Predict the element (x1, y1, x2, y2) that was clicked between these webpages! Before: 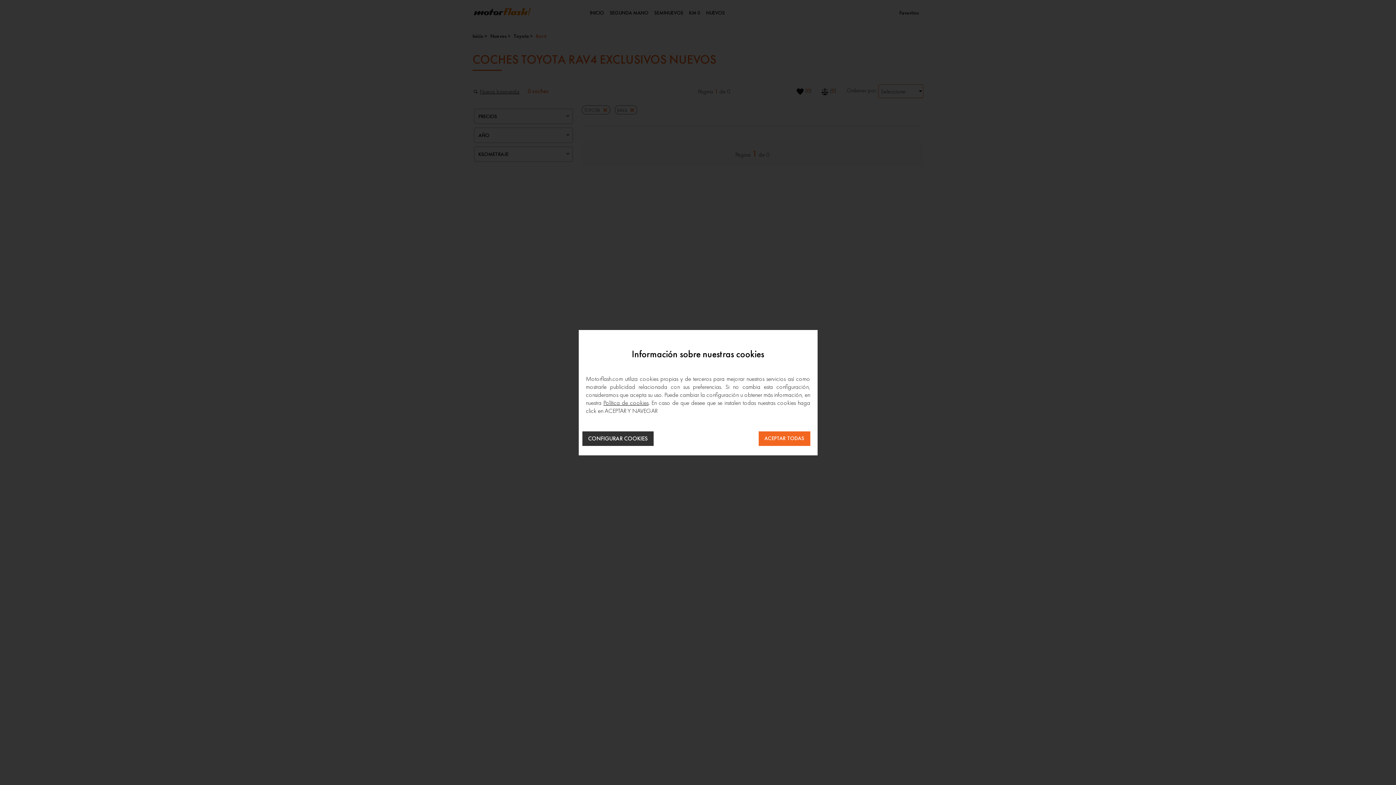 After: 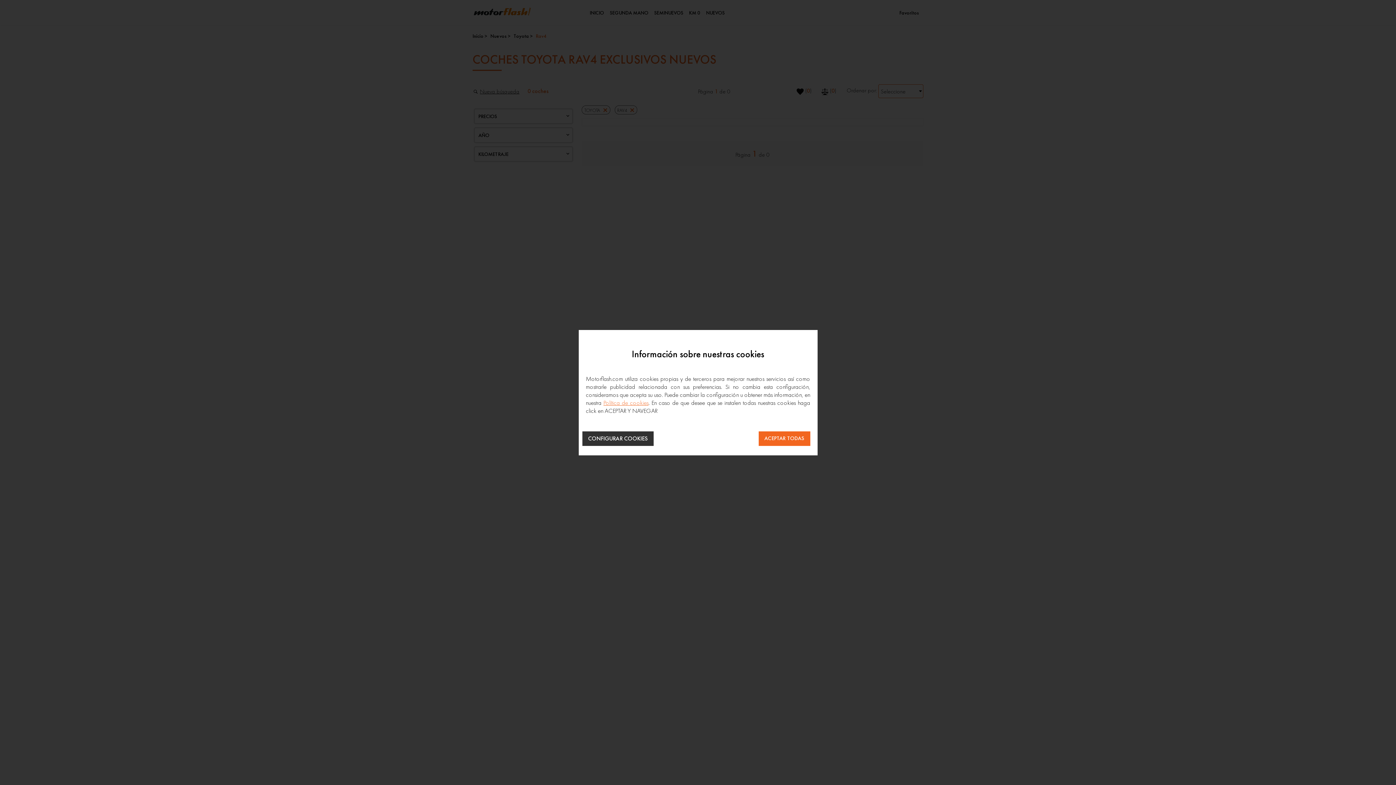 Action: bbox: (603, 398, 648, 406) label: Política de cookies